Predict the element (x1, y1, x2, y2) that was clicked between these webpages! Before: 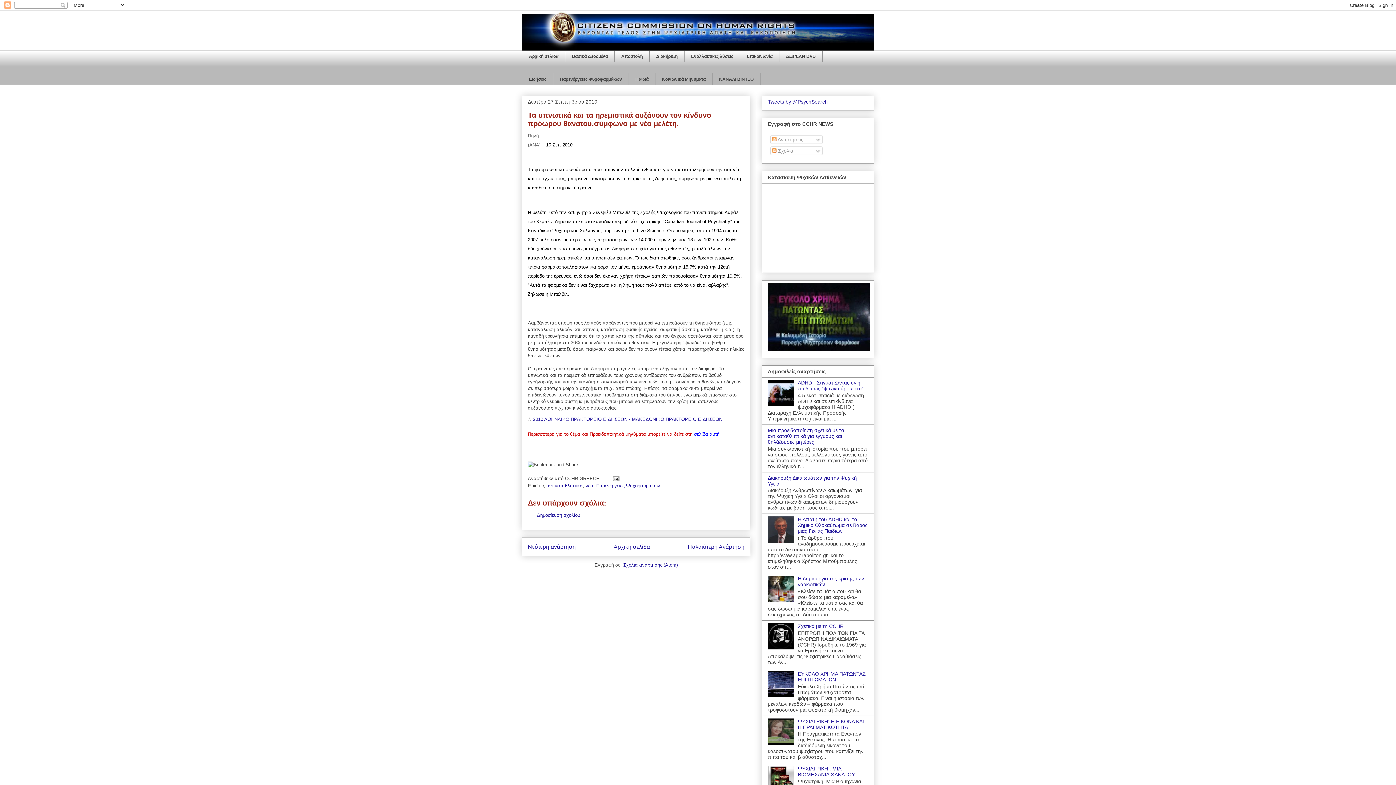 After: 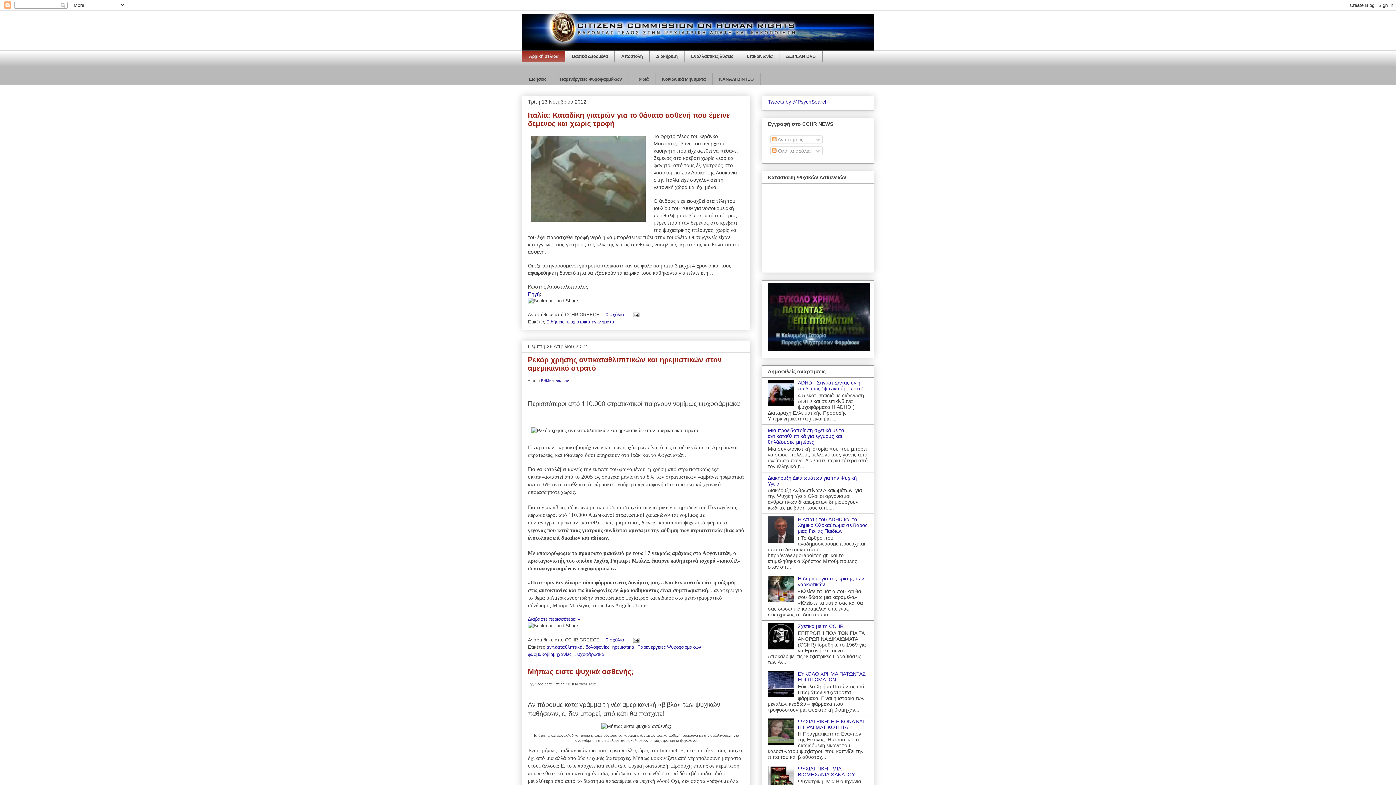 Action: label: Αρχική σελίδα bbox: (522, 50, 565, 62)